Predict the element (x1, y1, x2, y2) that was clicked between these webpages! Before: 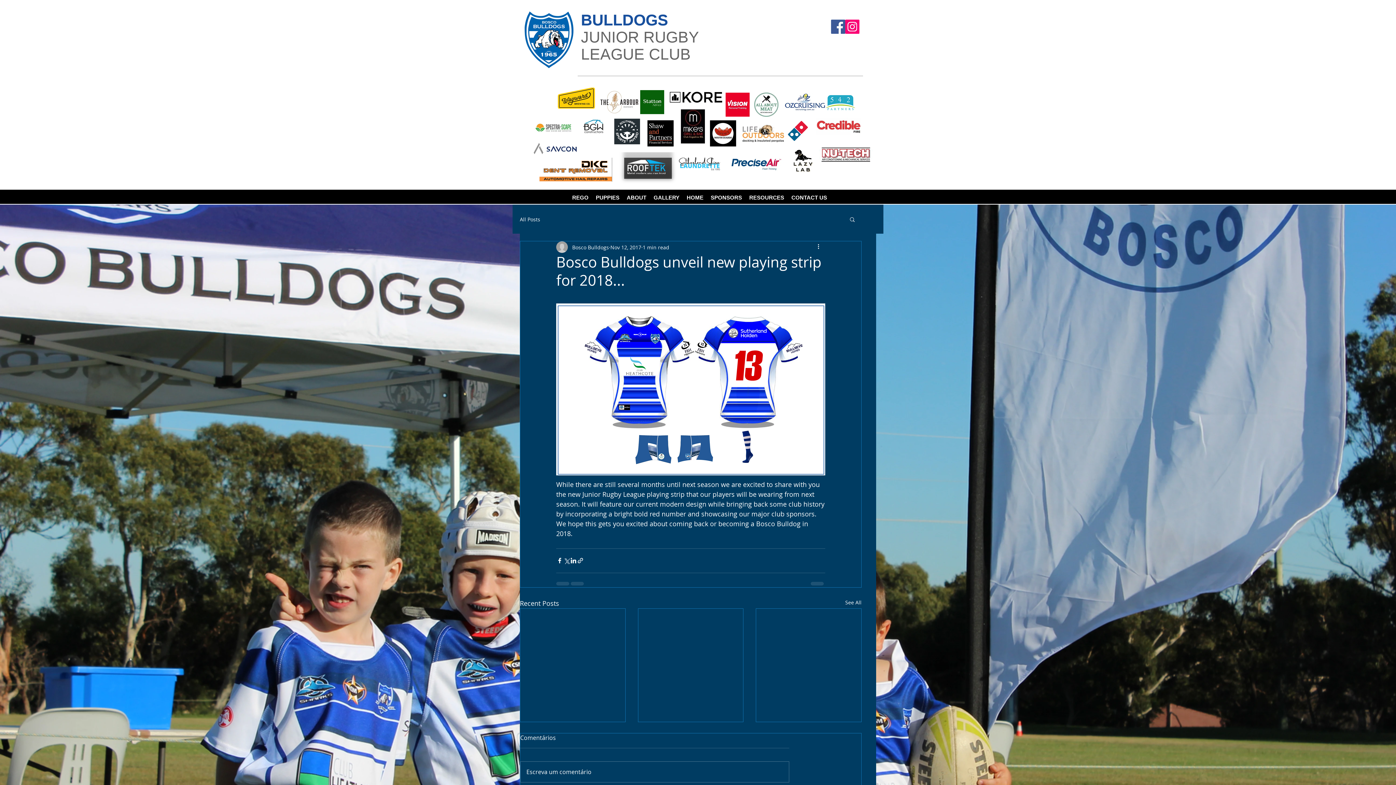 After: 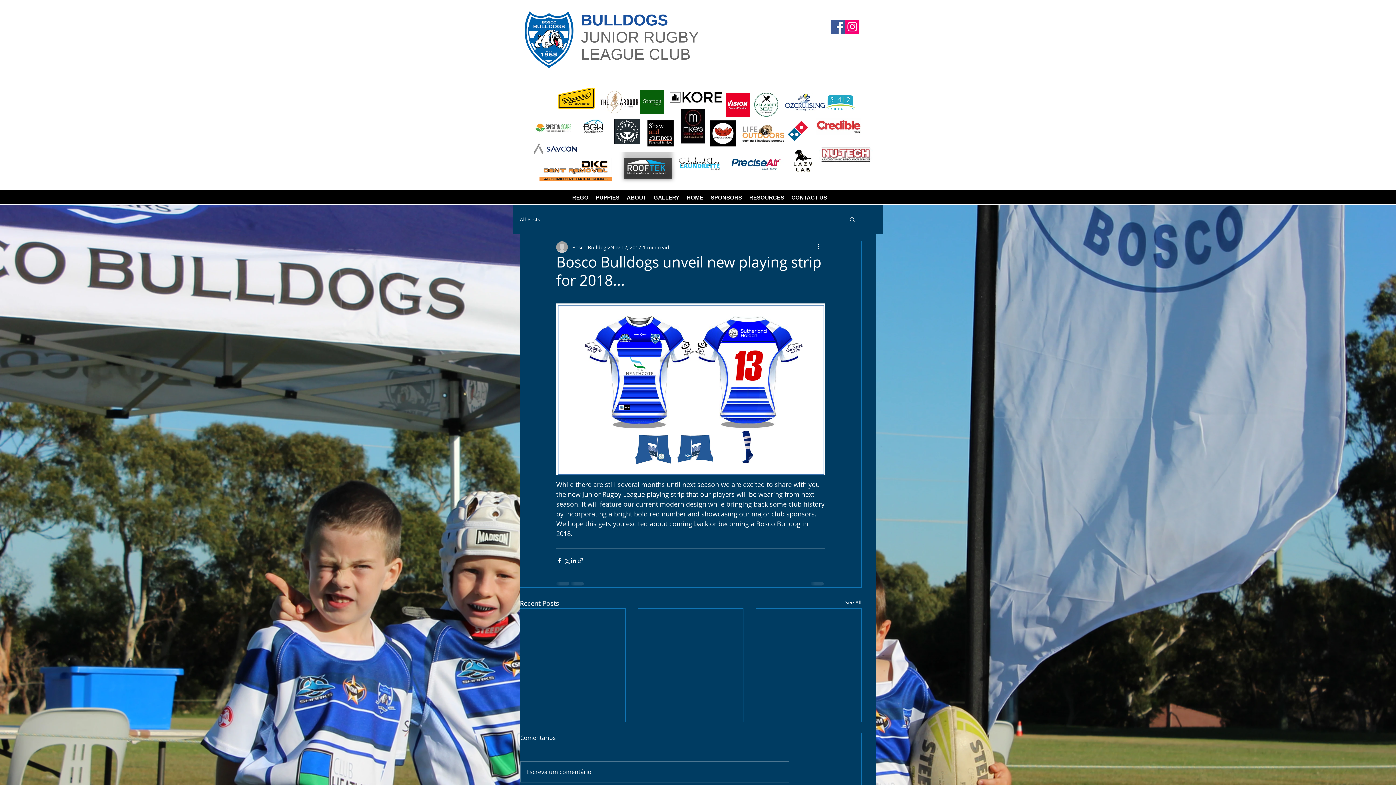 Action: bbox: (728, 157, 784, 171)